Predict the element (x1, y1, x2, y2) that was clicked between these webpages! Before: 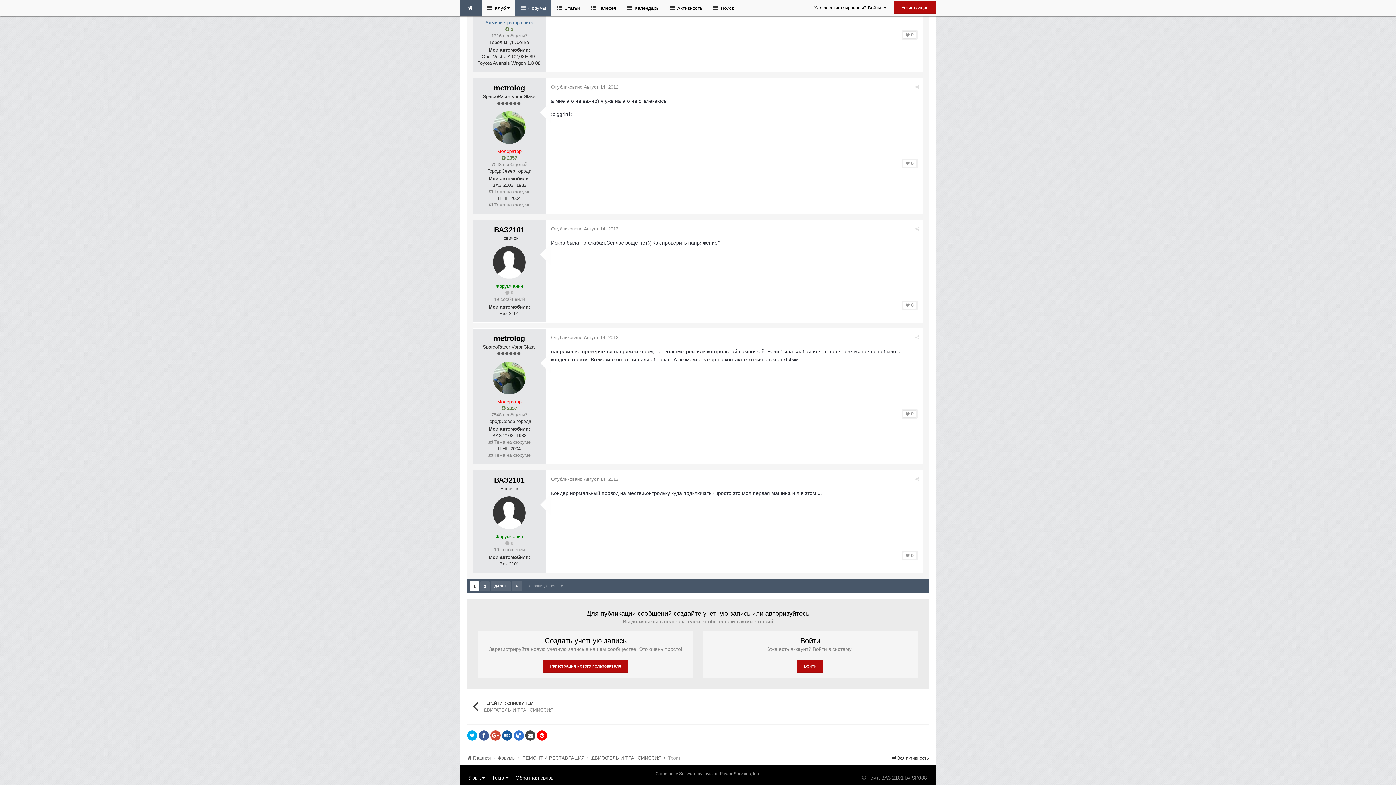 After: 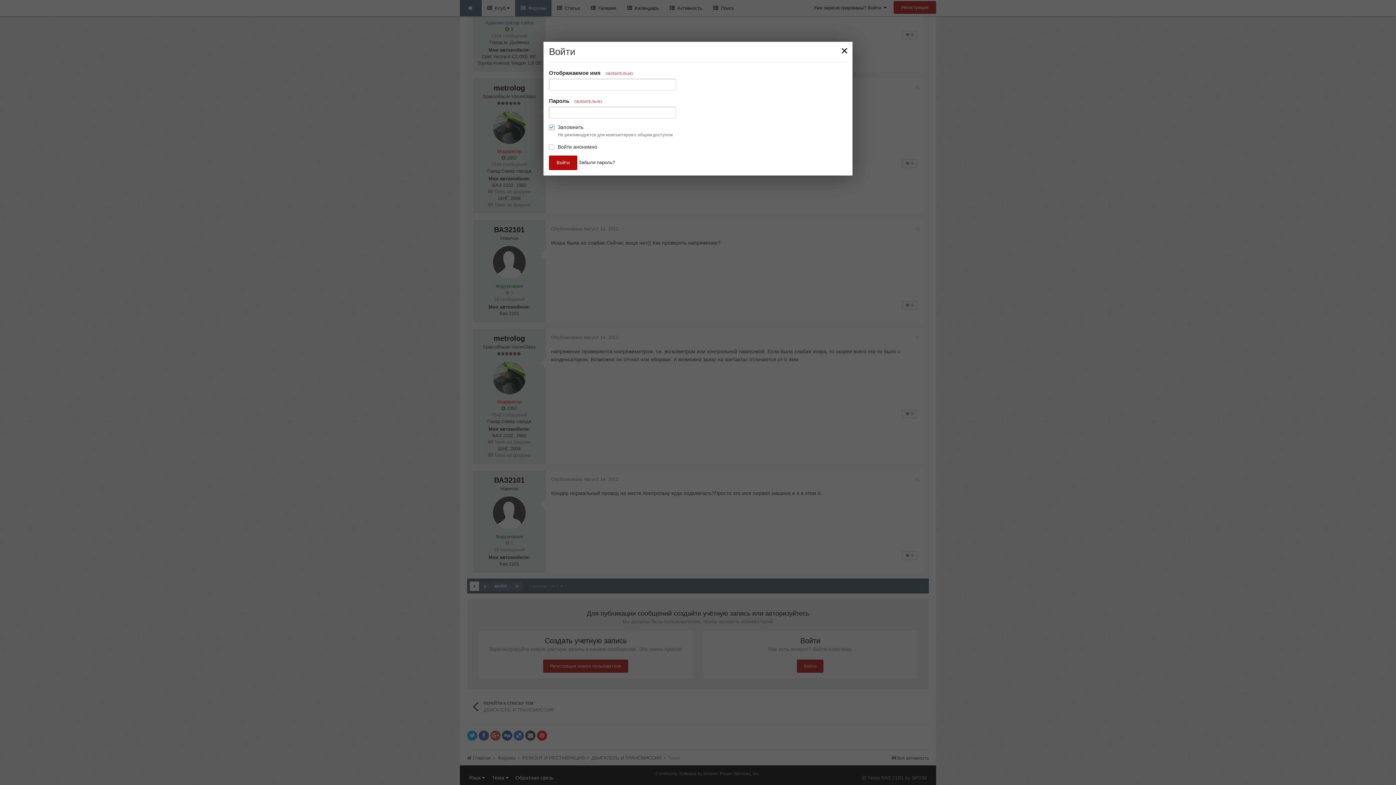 Action: label: Войти bbox: (797, 660, 823, 673)